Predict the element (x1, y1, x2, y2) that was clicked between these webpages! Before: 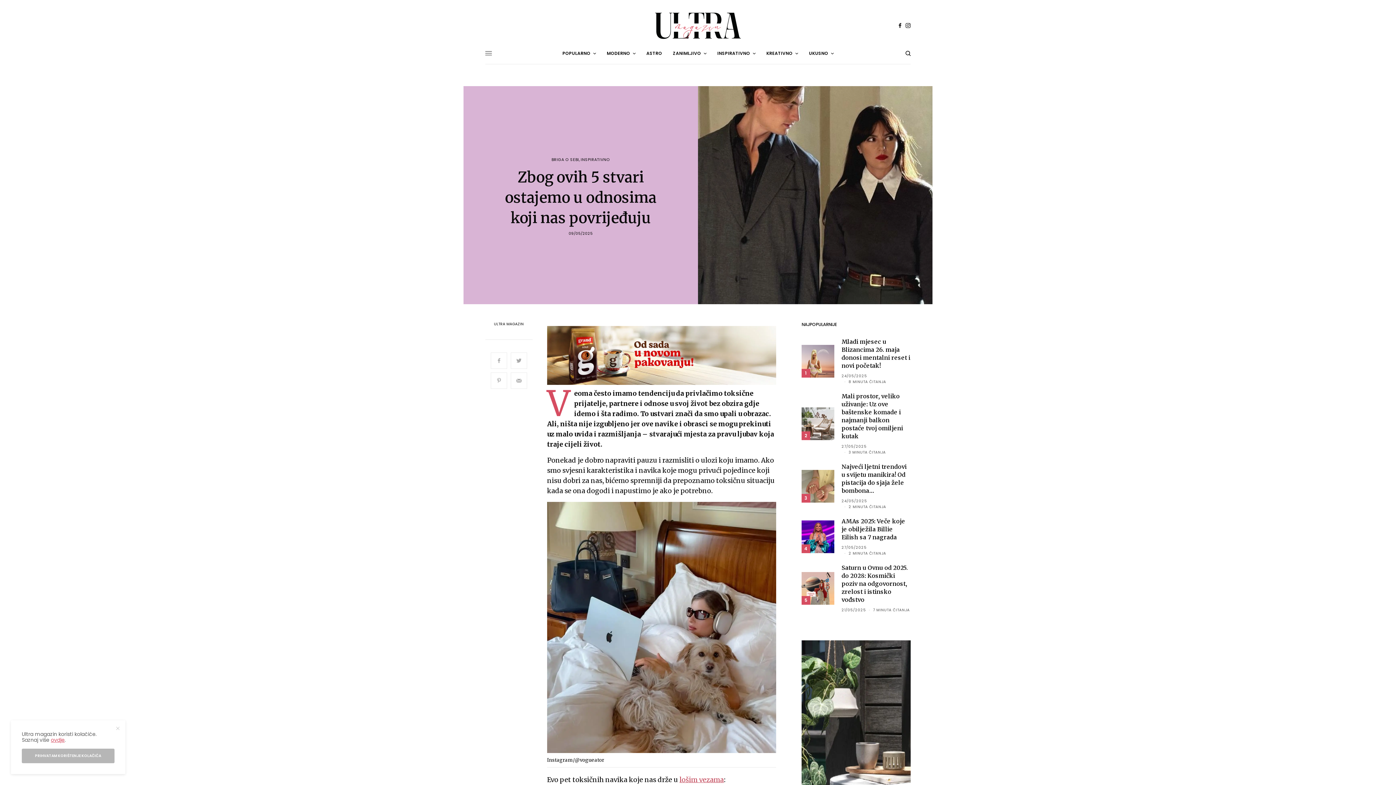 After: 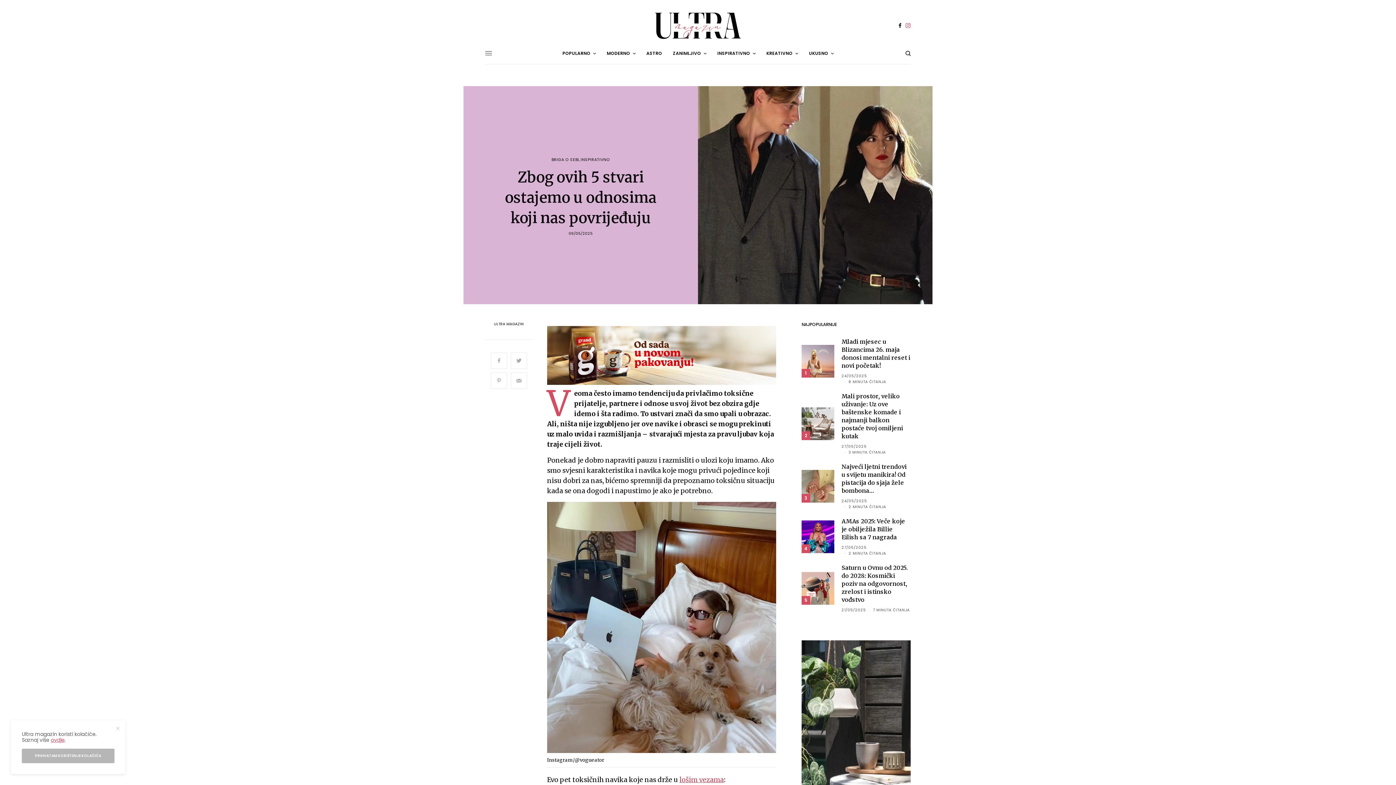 Action: bbox: (905, 22, 910, 28)